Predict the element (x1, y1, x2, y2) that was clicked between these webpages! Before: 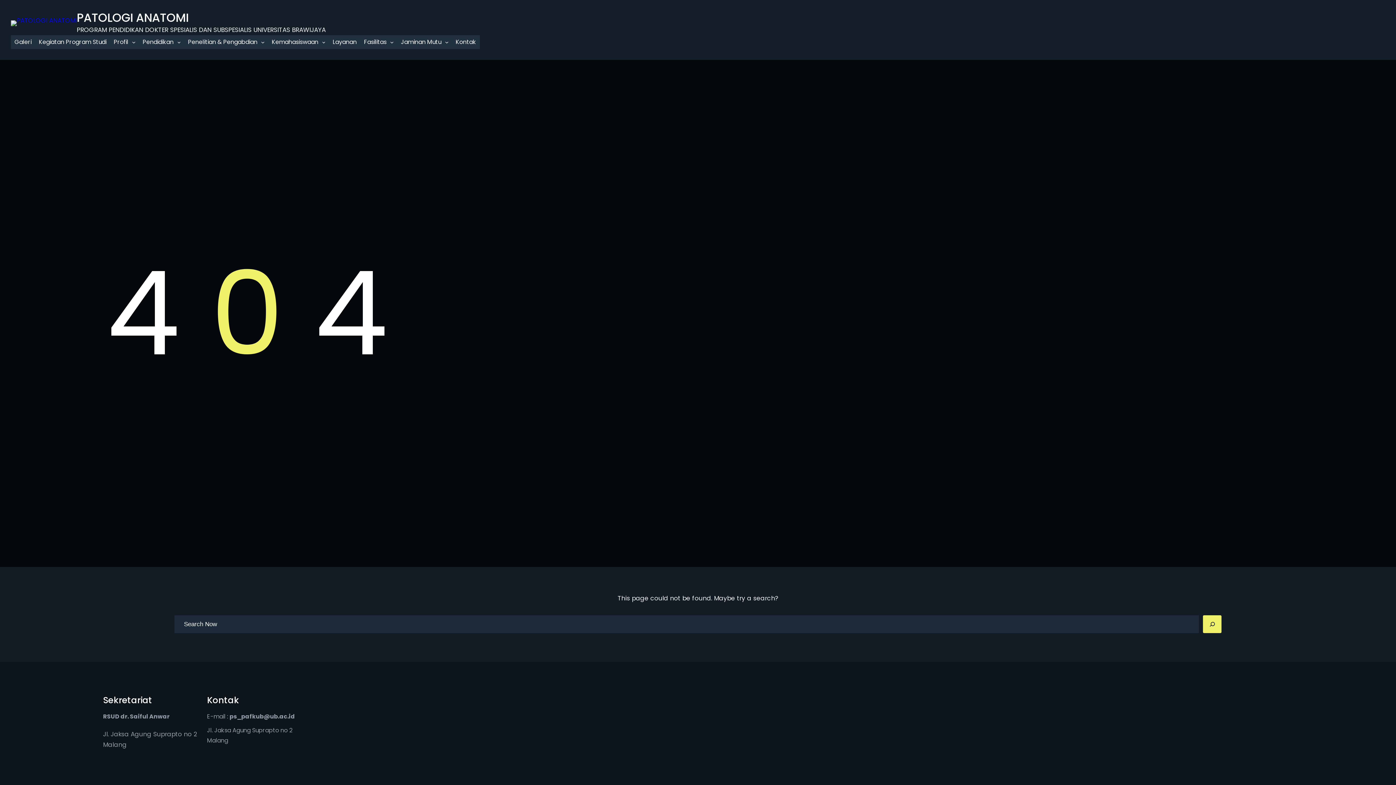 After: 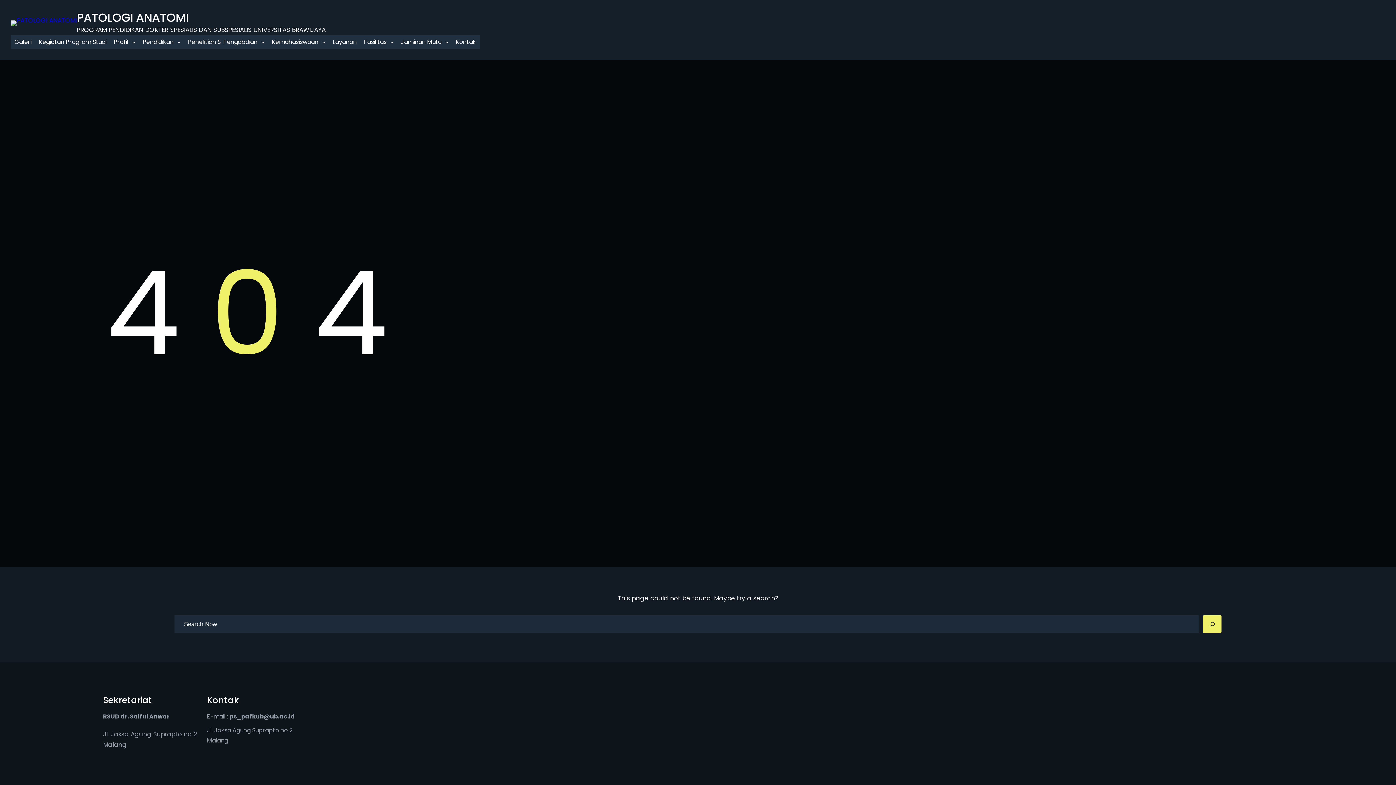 Action: bbox: (1203, 615, 1221, 633) label: Search